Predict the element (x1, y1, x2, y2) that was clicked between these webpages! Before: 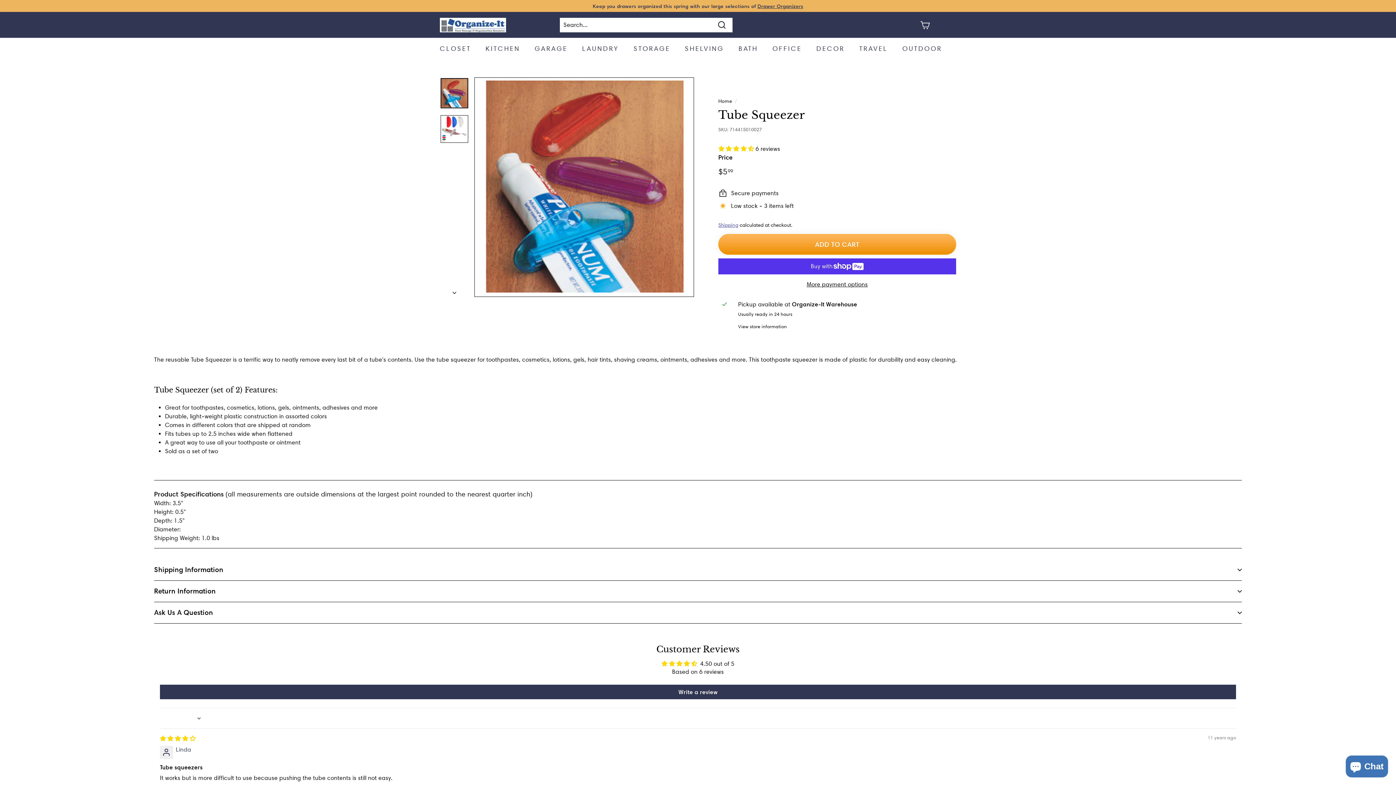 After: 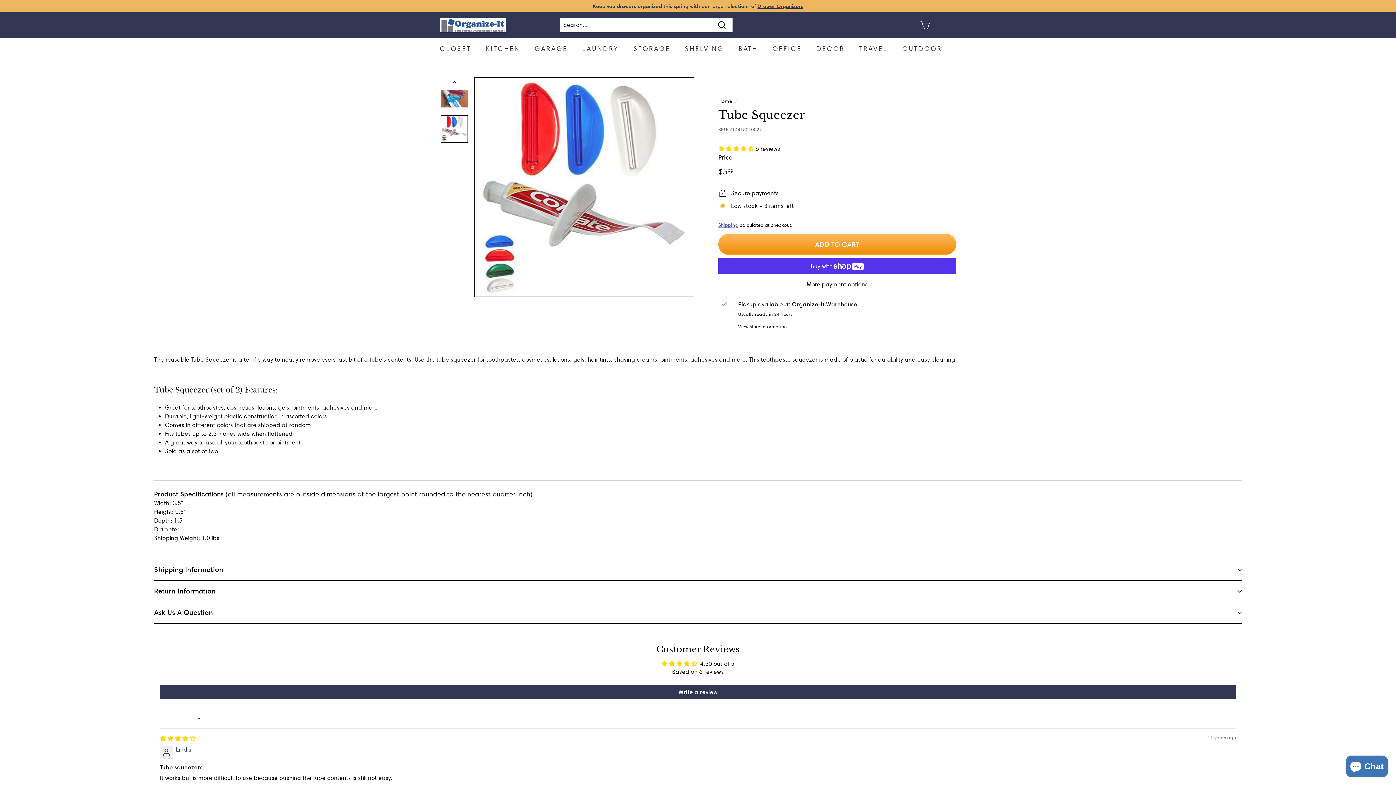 Action: bbox: (440, 115, 468, 142)